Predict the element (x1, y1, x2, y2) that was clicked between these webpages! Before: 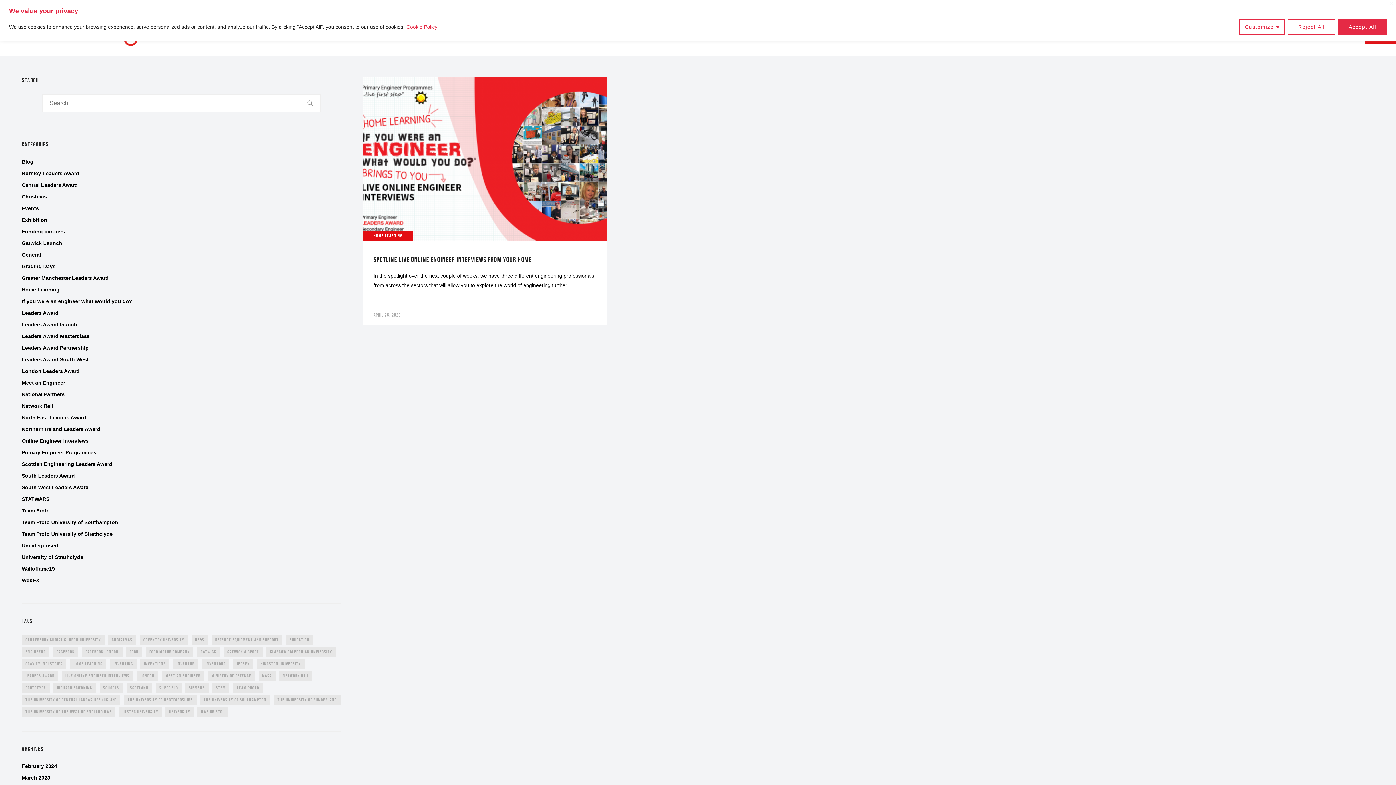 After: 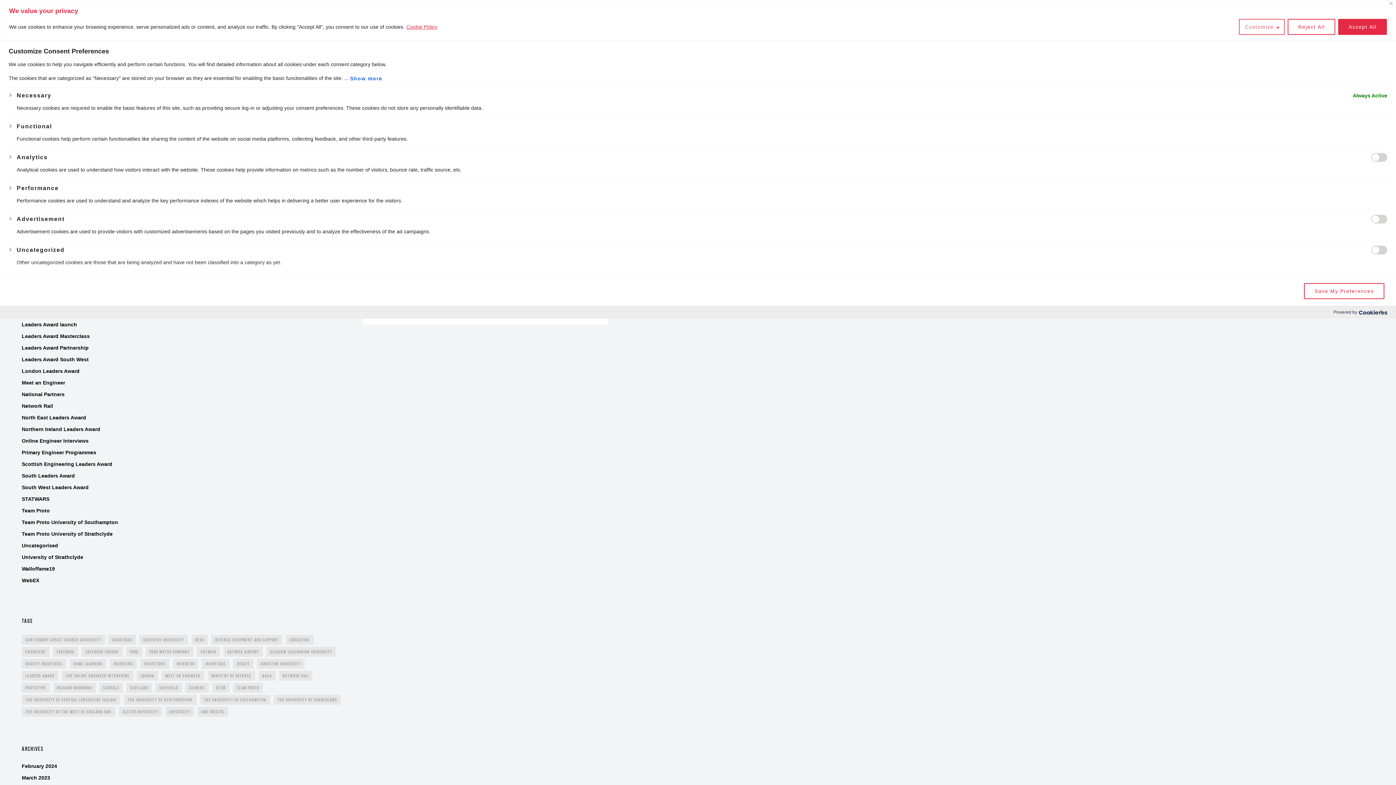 Action: label: Customize bbox: (1239, 18, 1285, 34)